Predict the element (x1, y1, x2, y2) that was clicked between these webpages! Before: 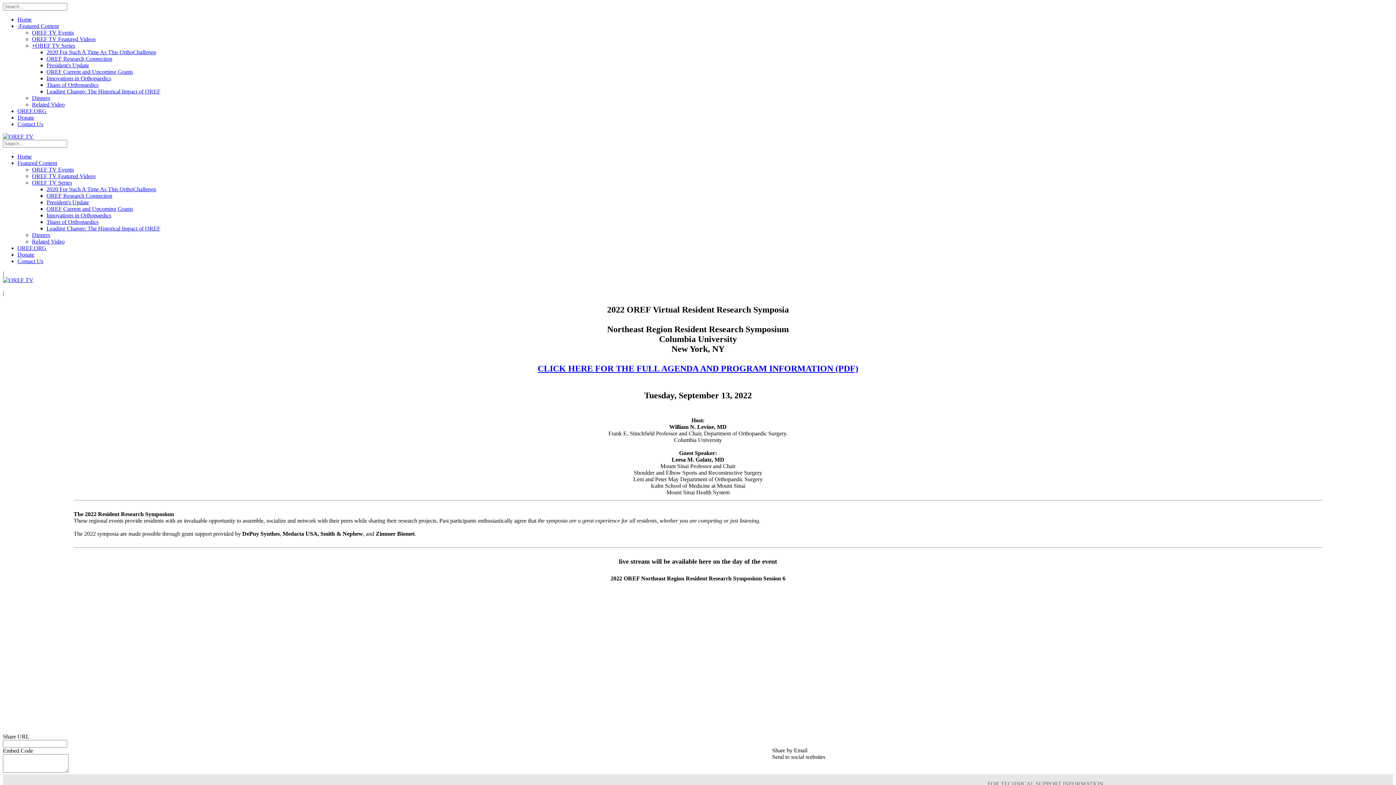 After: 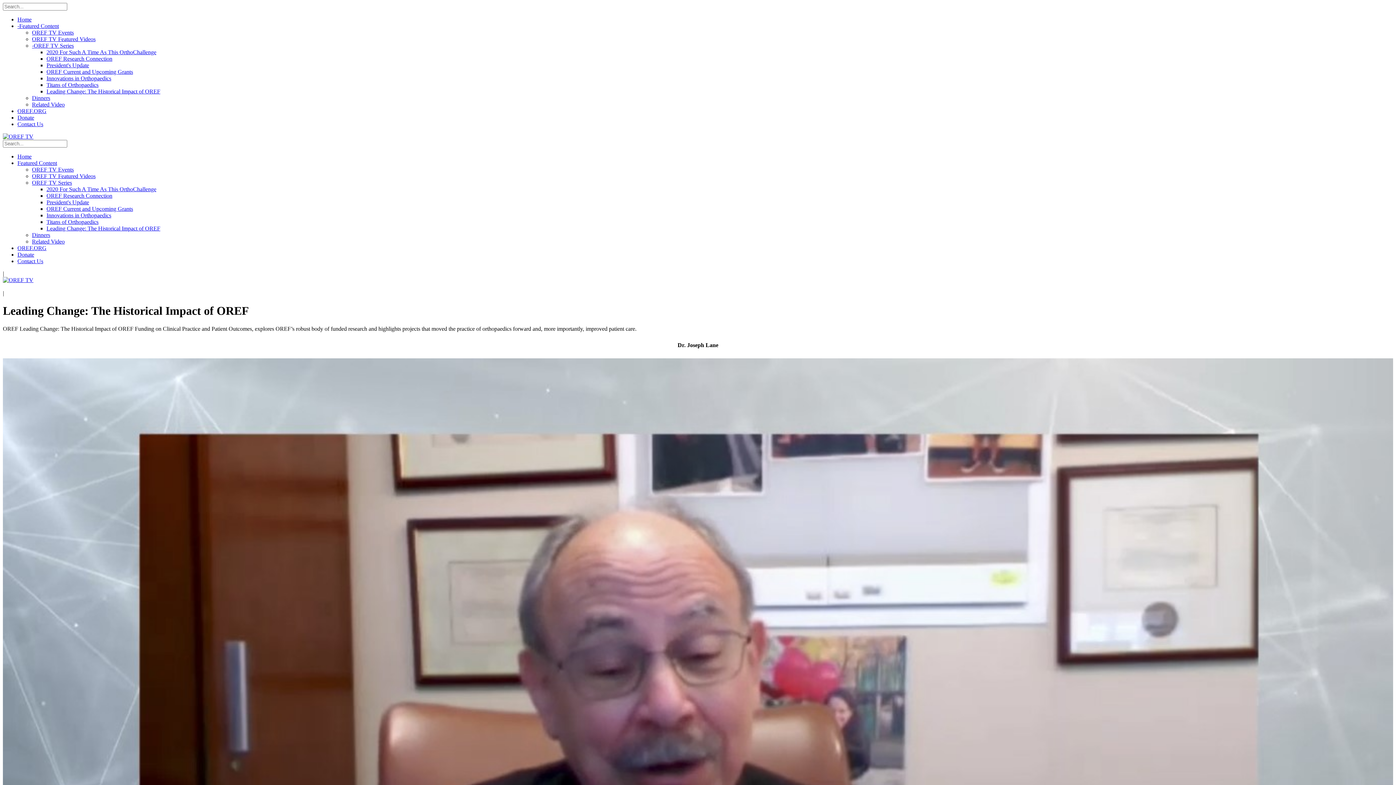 Action: label: Leading Change: The Historical Impact of OREF bbox: (46, 225, 160, 231)